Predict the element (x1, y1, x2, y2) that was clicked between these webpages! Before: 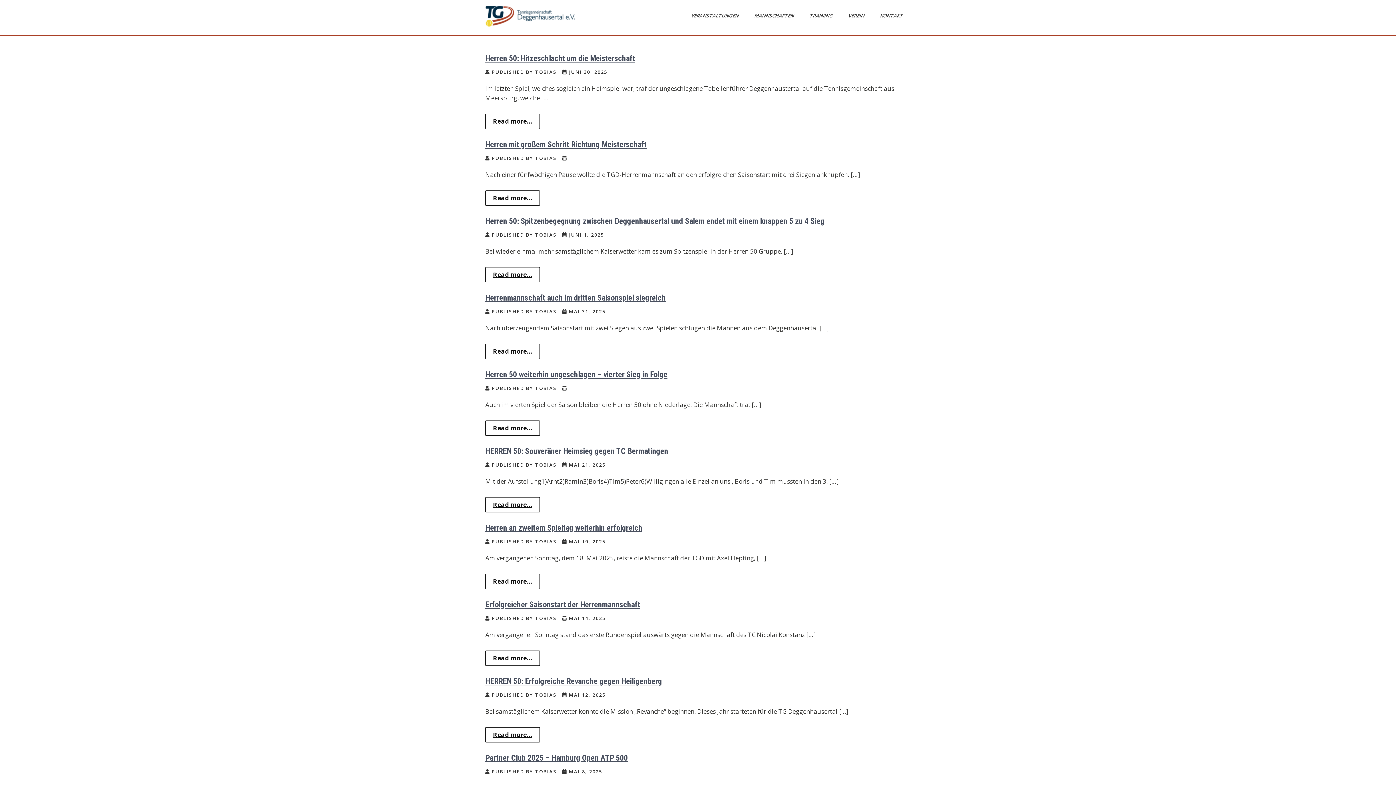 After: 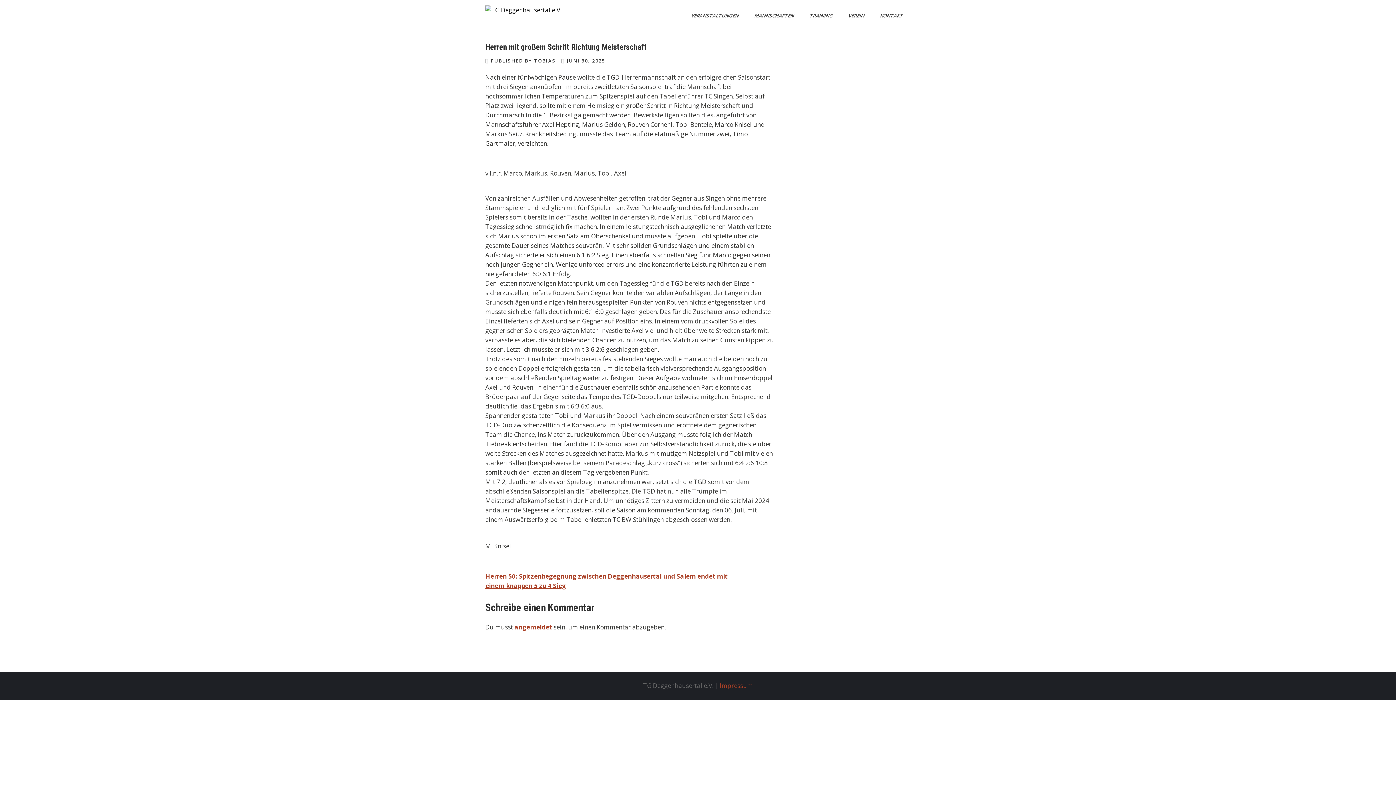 Action: label: Herren mit großem Schritt Richtung Meisterschaft bbox: (485, 140, 646, 149)